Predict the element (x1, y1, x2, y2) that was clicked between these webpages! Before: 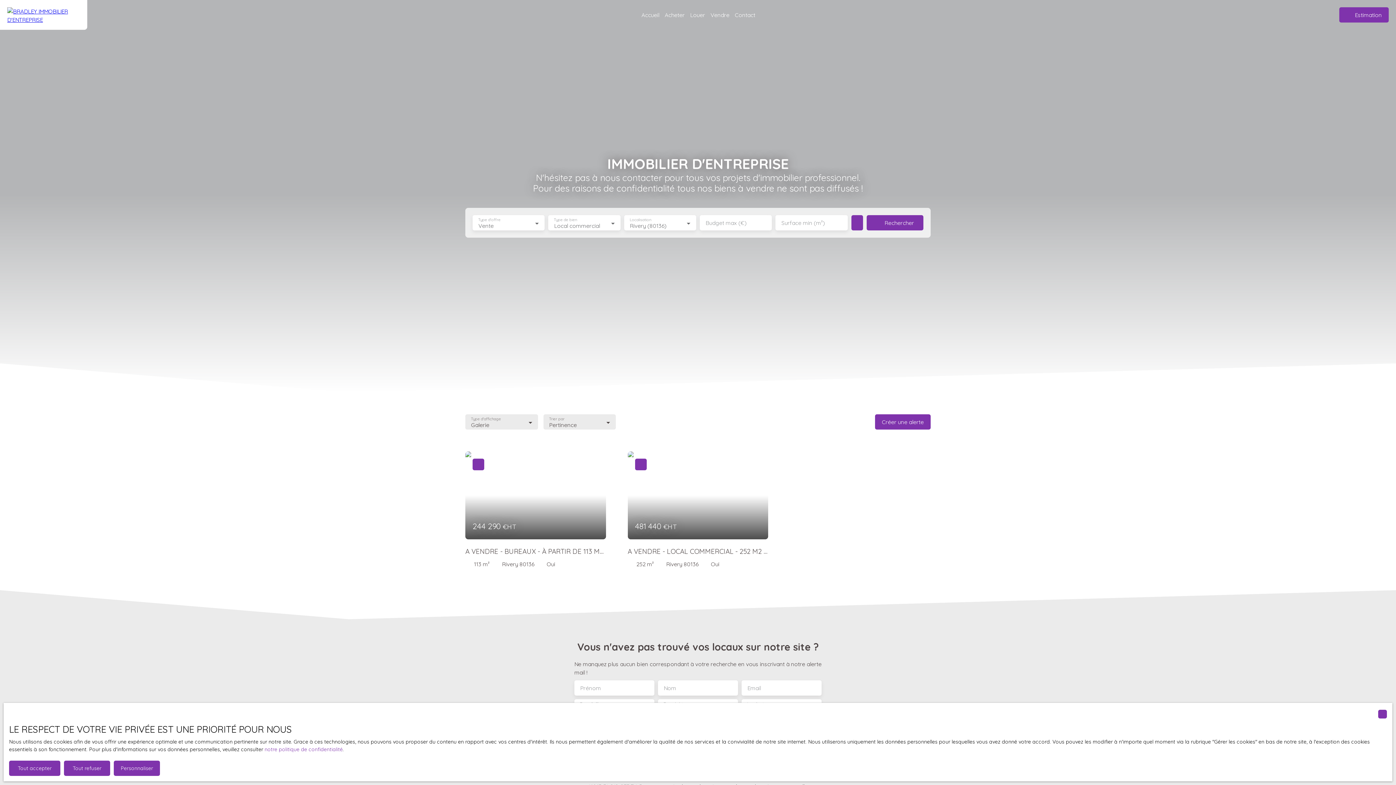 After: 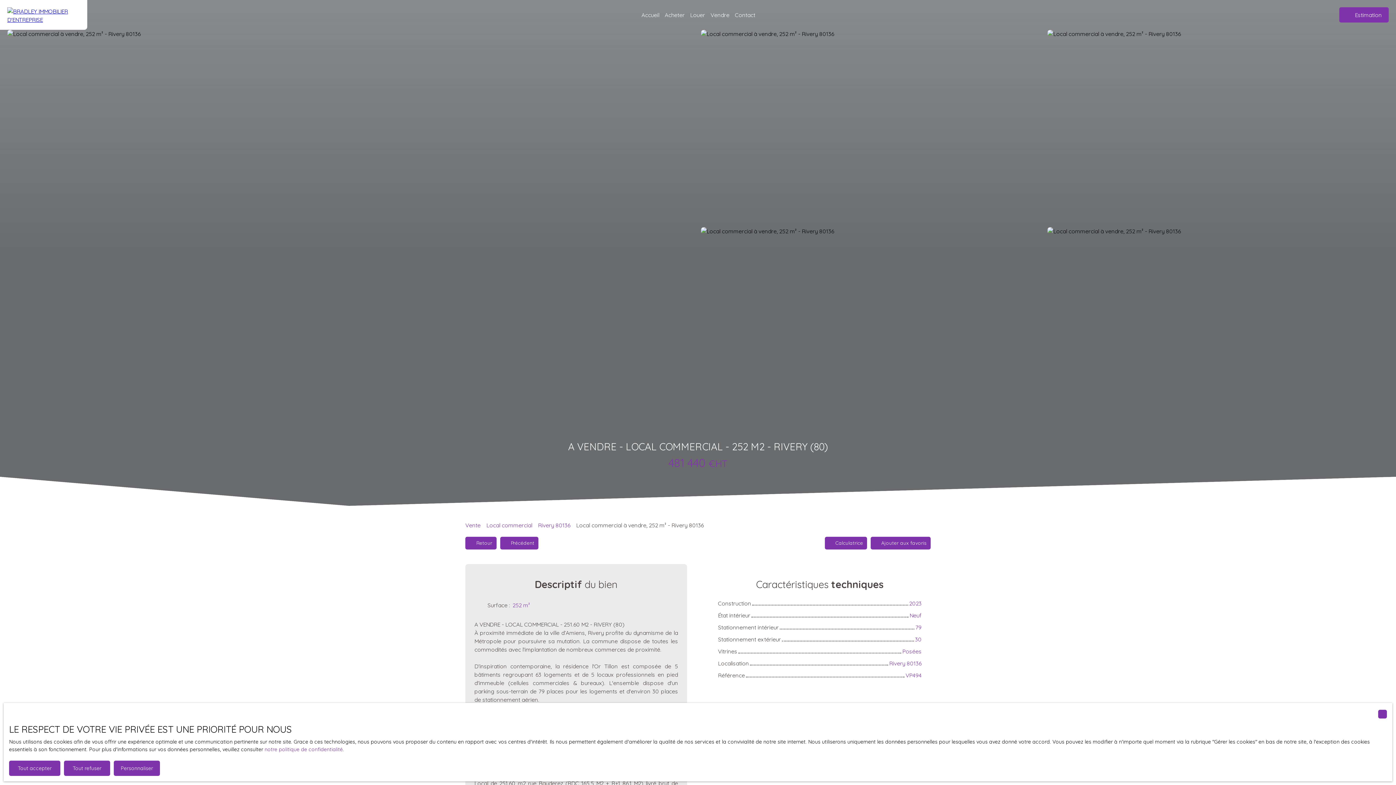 Action: label: 481 440 €HT
A VENDRE - LOCAL COMMERCIAL - 252 M2 - RIVERY (80)
252 m²
Rivery 80136
Oui bbox: (627, 451, 768, 568)